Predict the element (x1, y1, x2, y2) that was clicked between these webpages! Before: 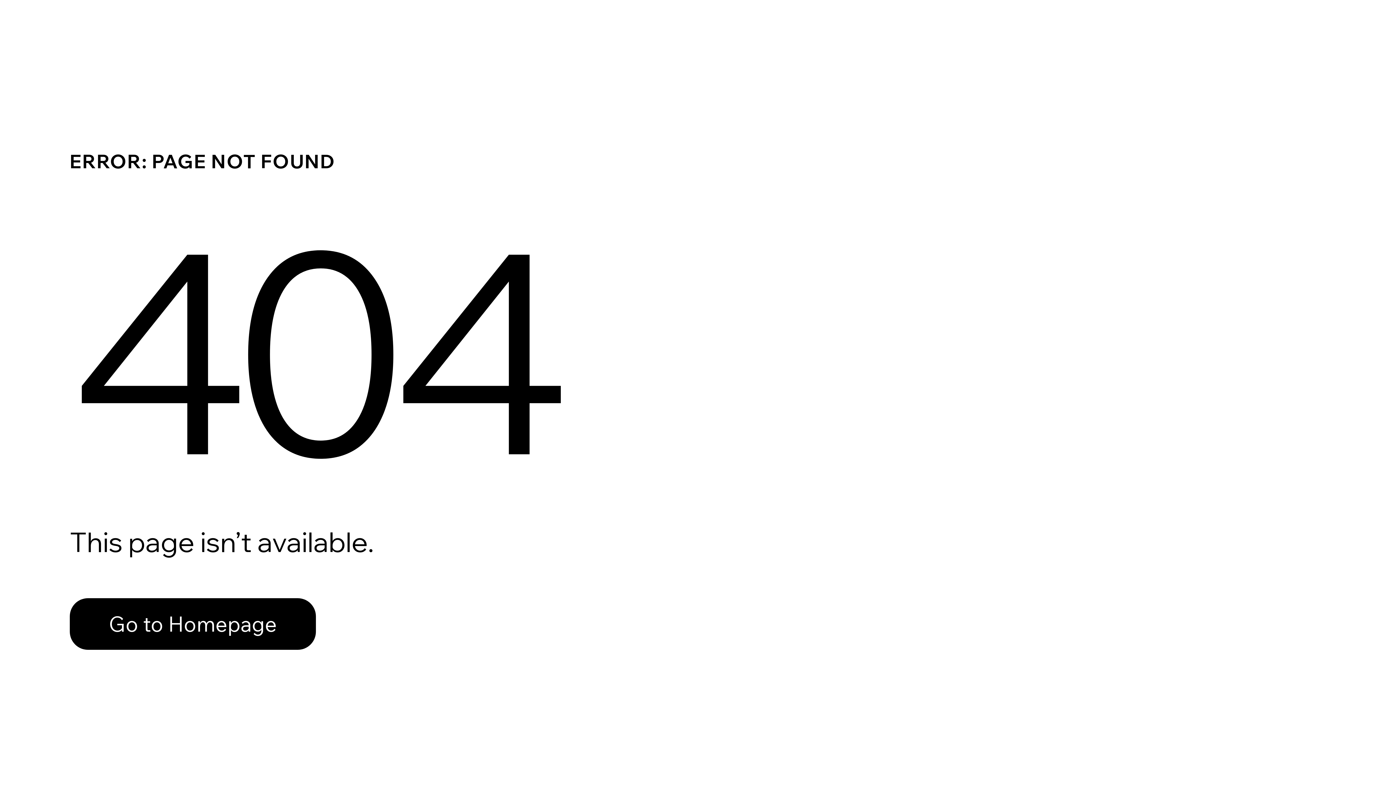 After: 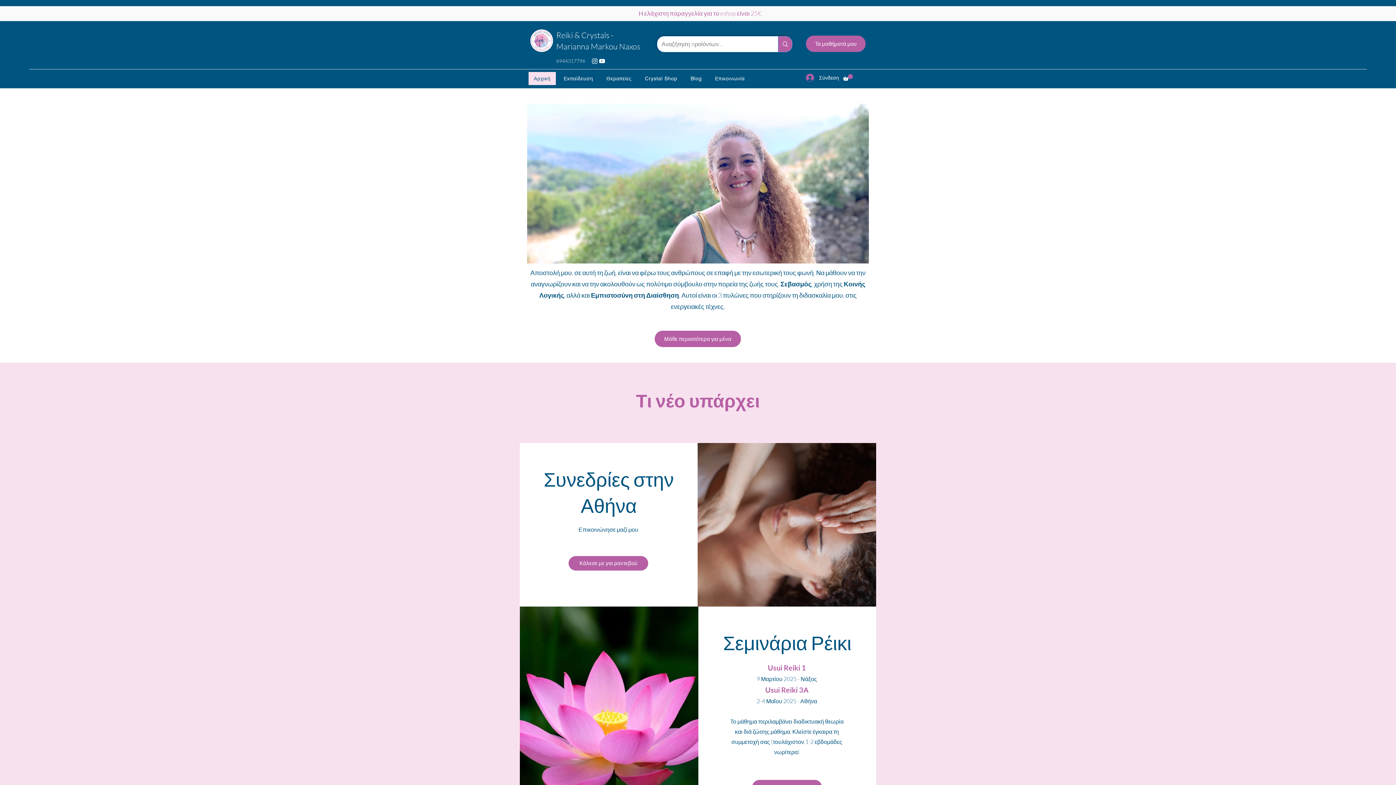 Action: label: Go to Homepage bbox: (69, 598, 316, 650)